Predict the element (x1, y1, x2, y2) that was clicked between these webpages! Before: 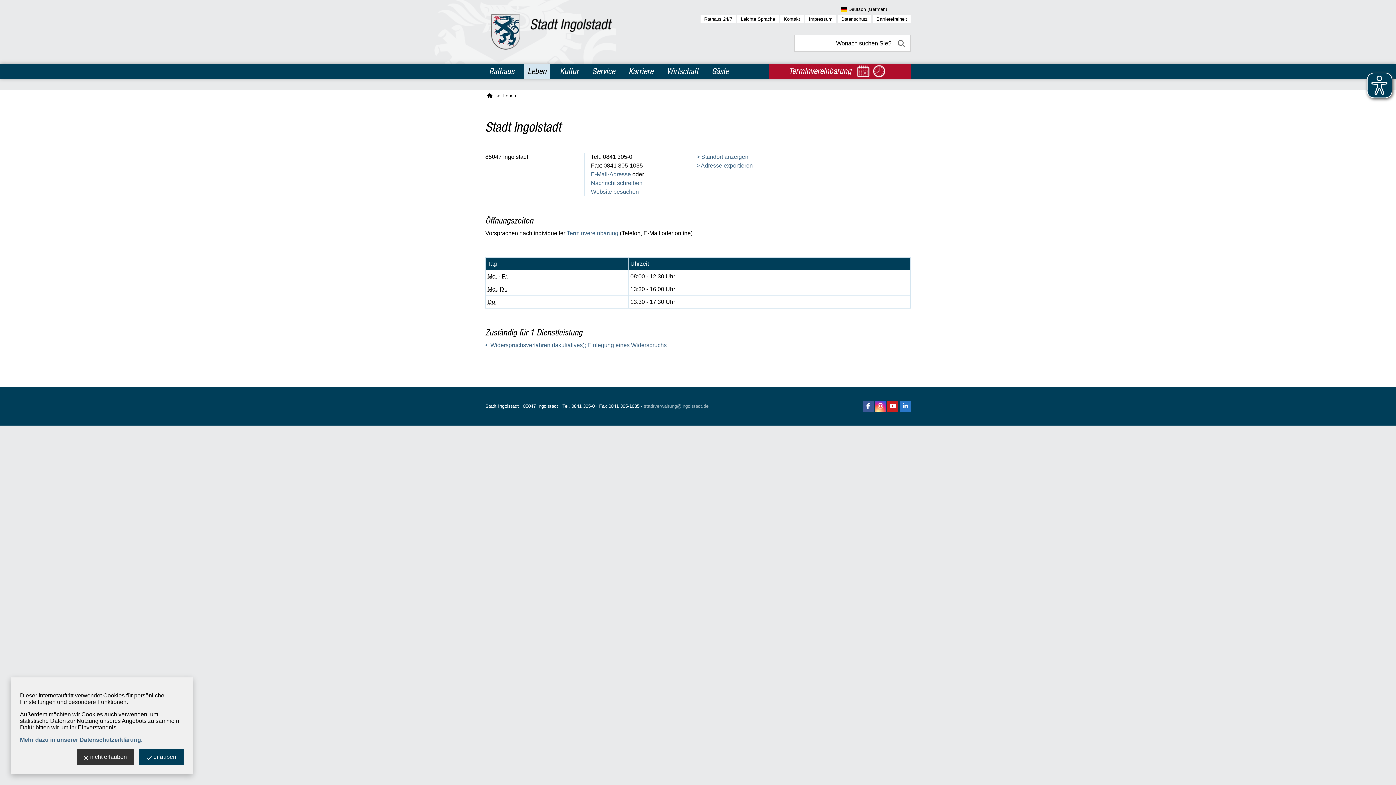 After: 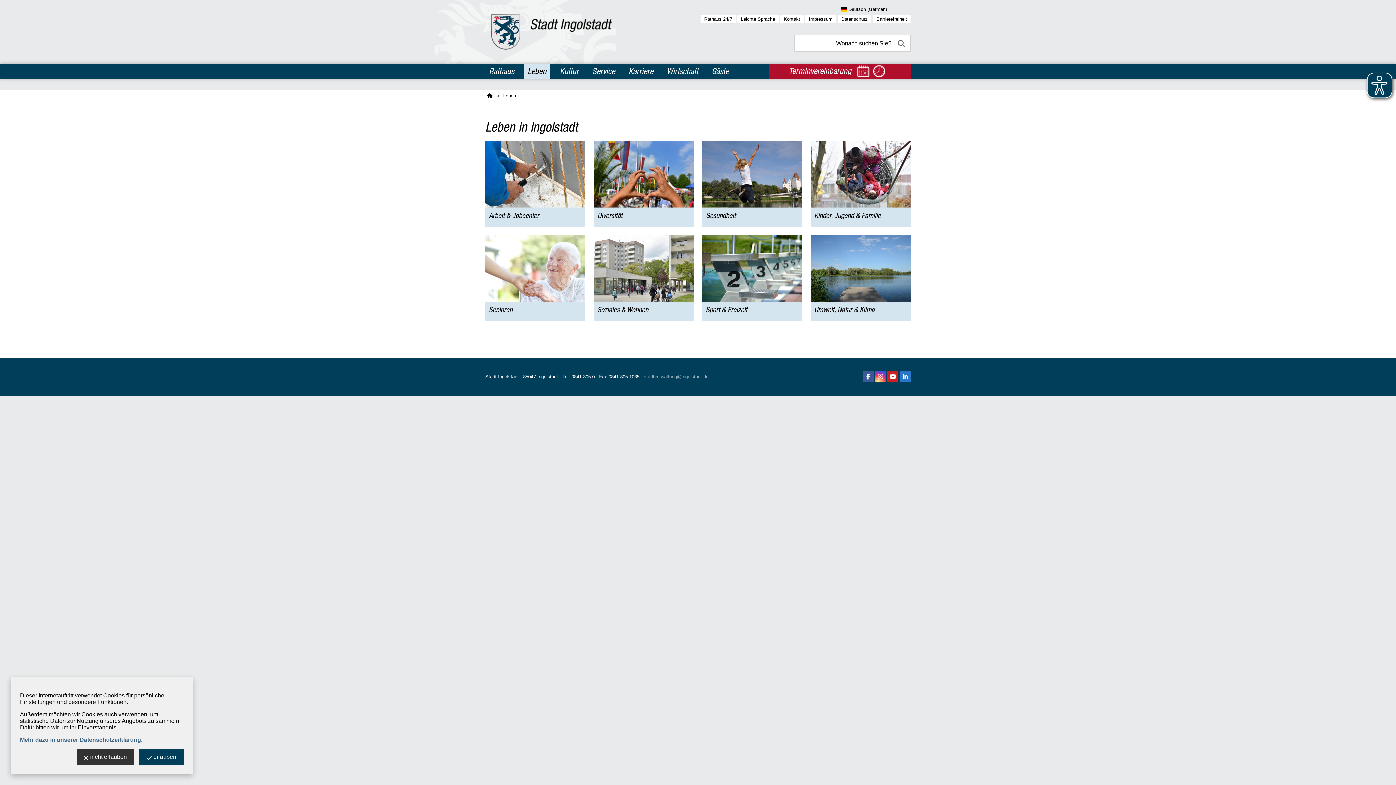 Action: label: Leben bbox: (523, 63, 550, 79)